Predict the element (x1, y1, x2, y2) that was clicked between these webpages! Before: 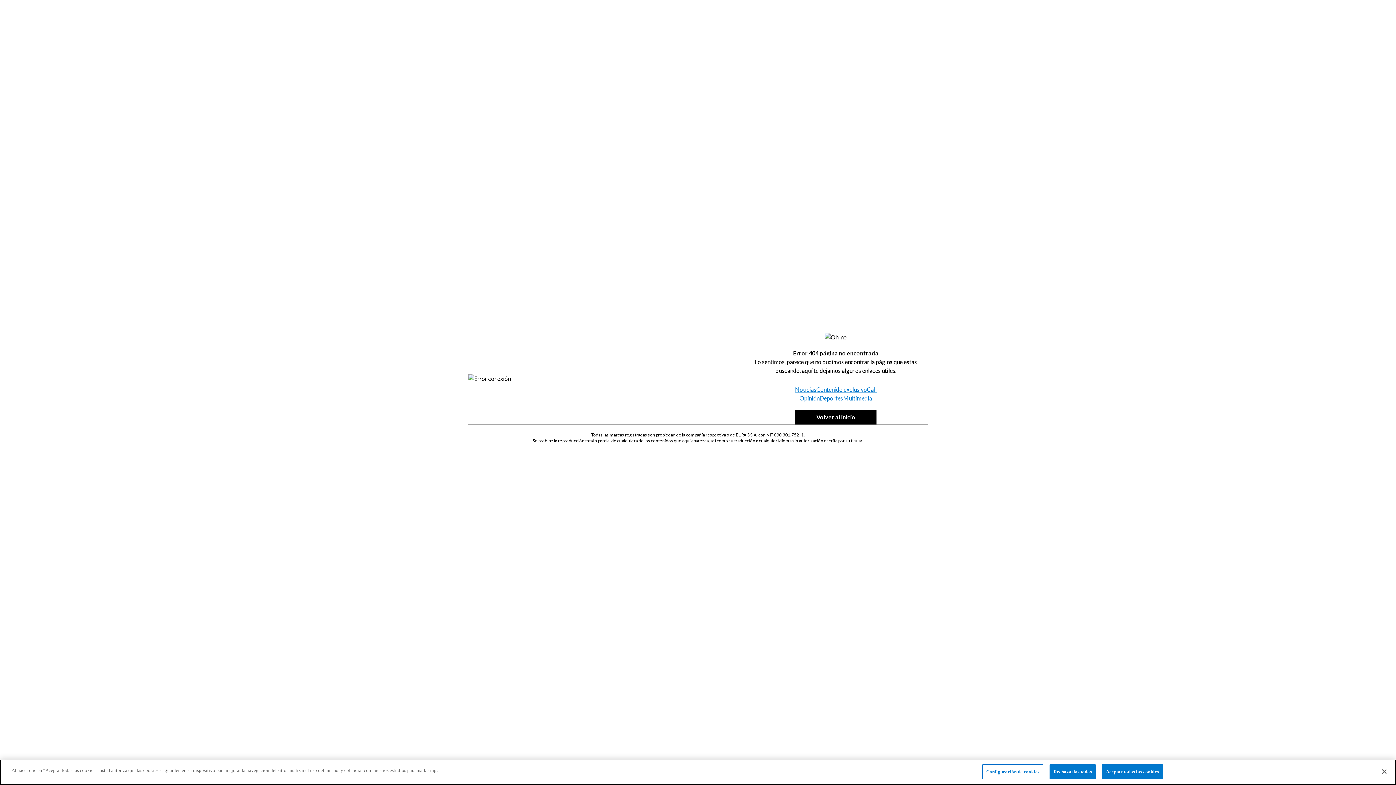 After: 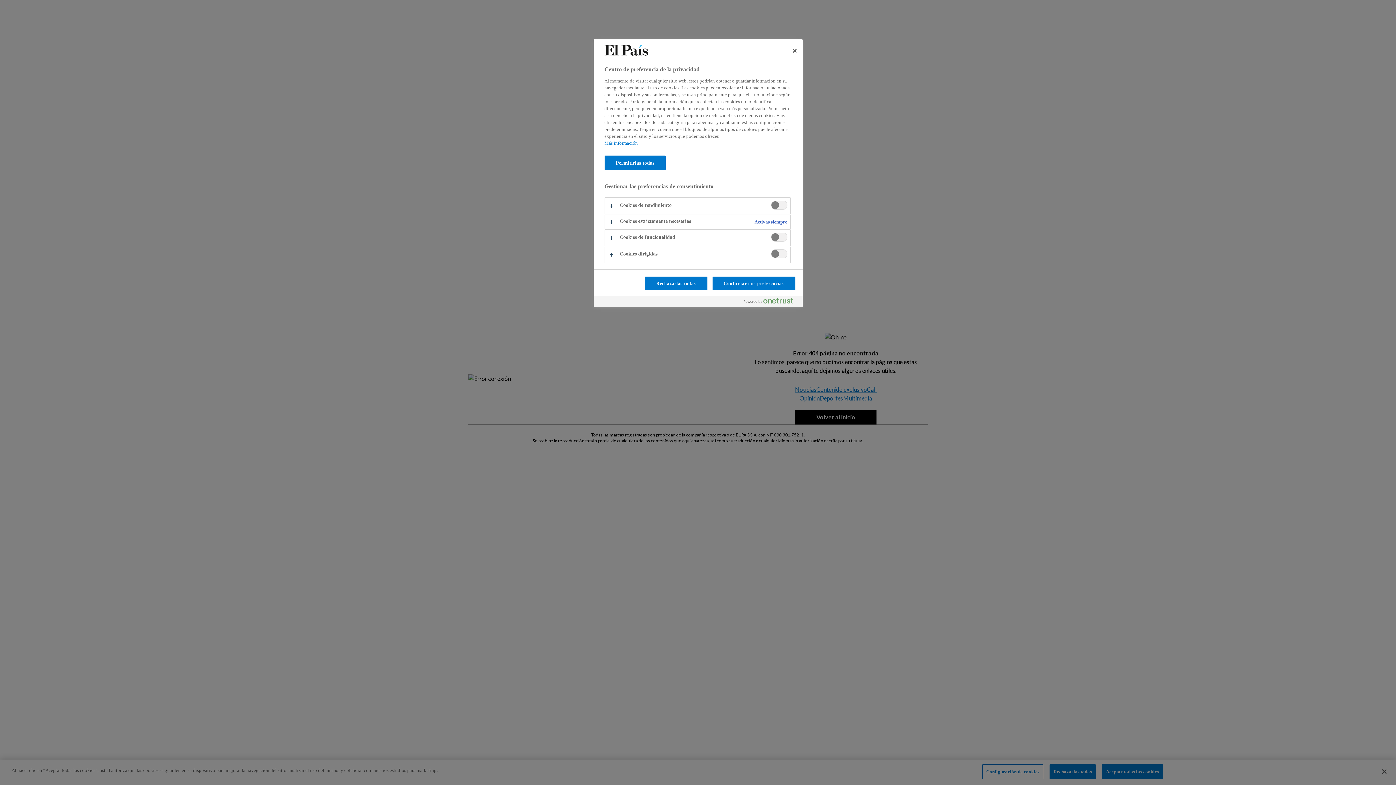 Action: bbox: (982, 764, 1043, 779) label: Configuración de cookies